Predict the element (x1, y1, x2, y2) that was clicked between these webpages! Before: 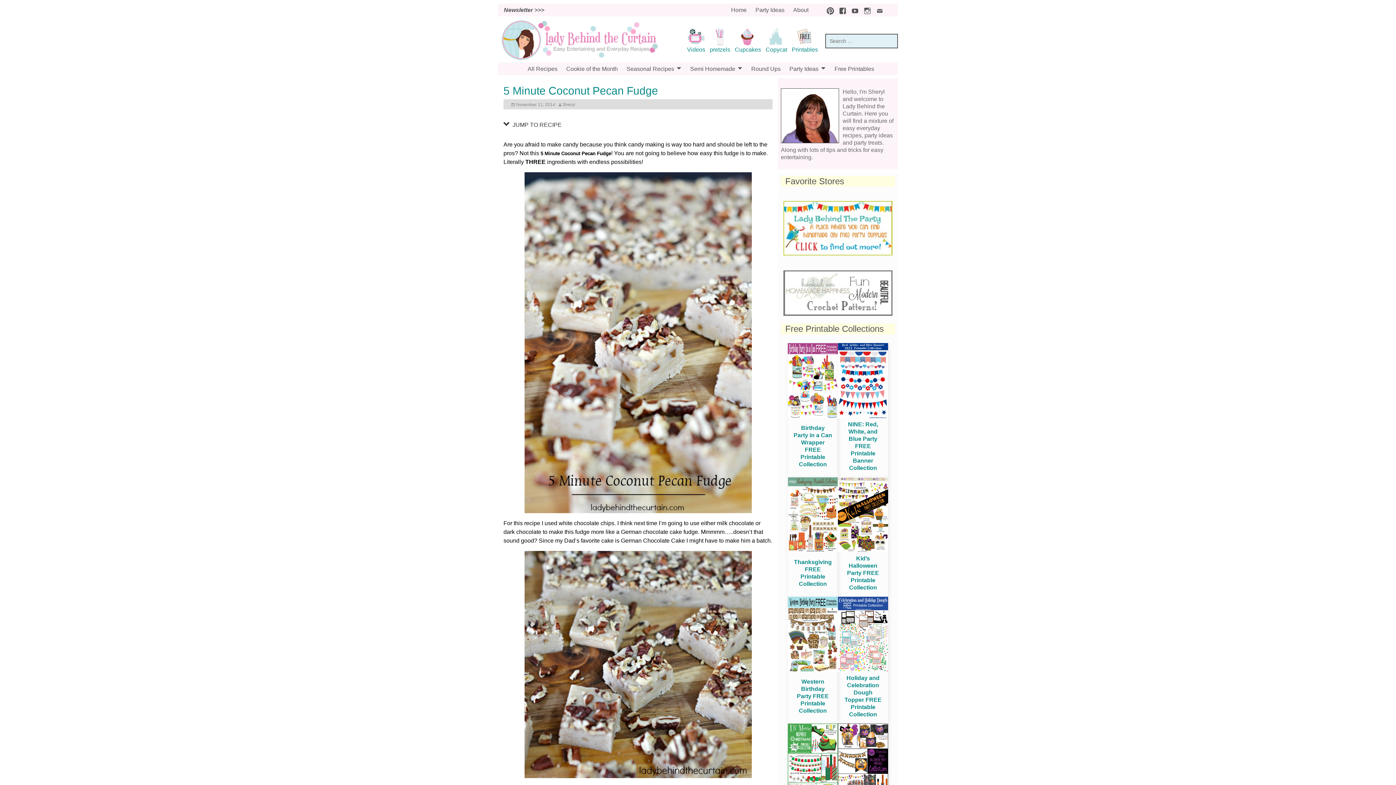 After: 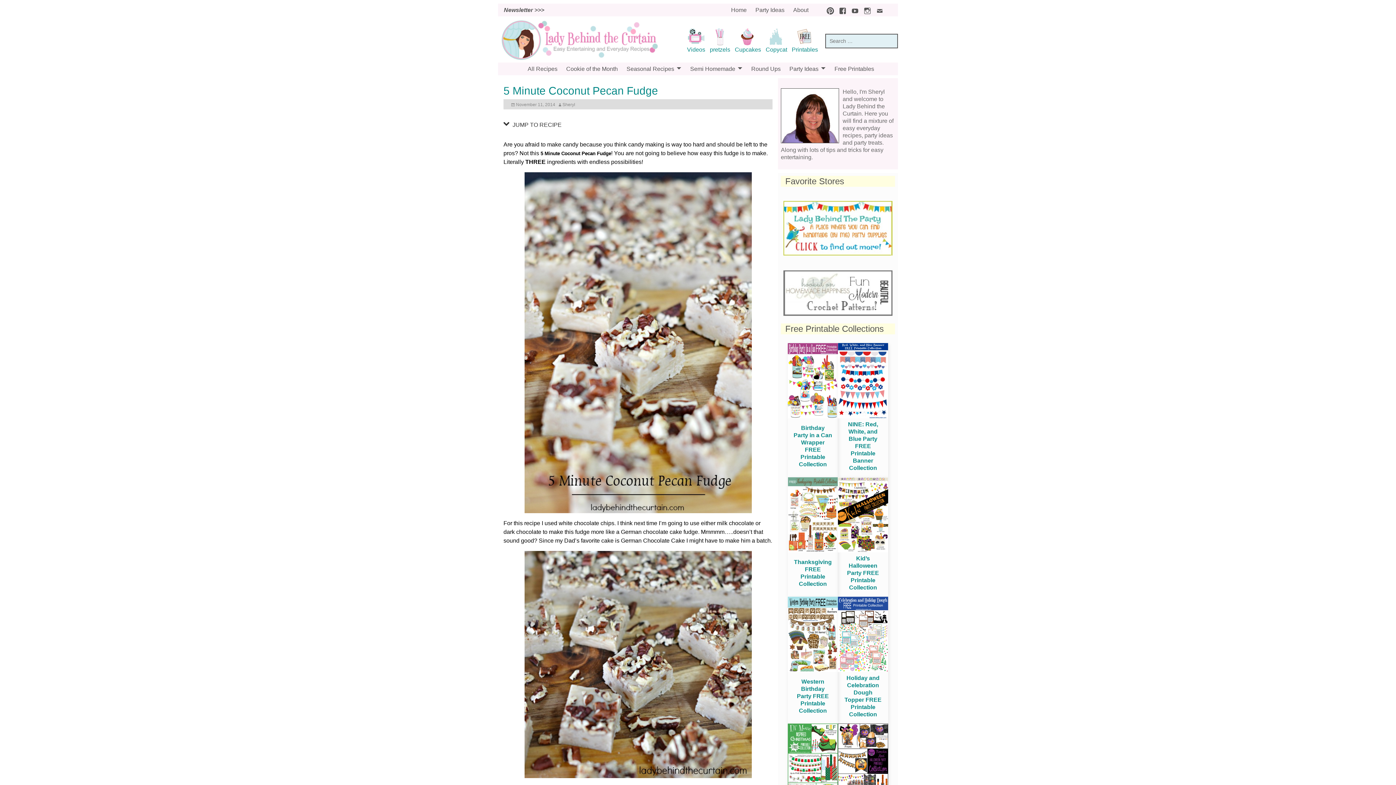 Action: label: 

 bbox: (783, 310, 892, 317)